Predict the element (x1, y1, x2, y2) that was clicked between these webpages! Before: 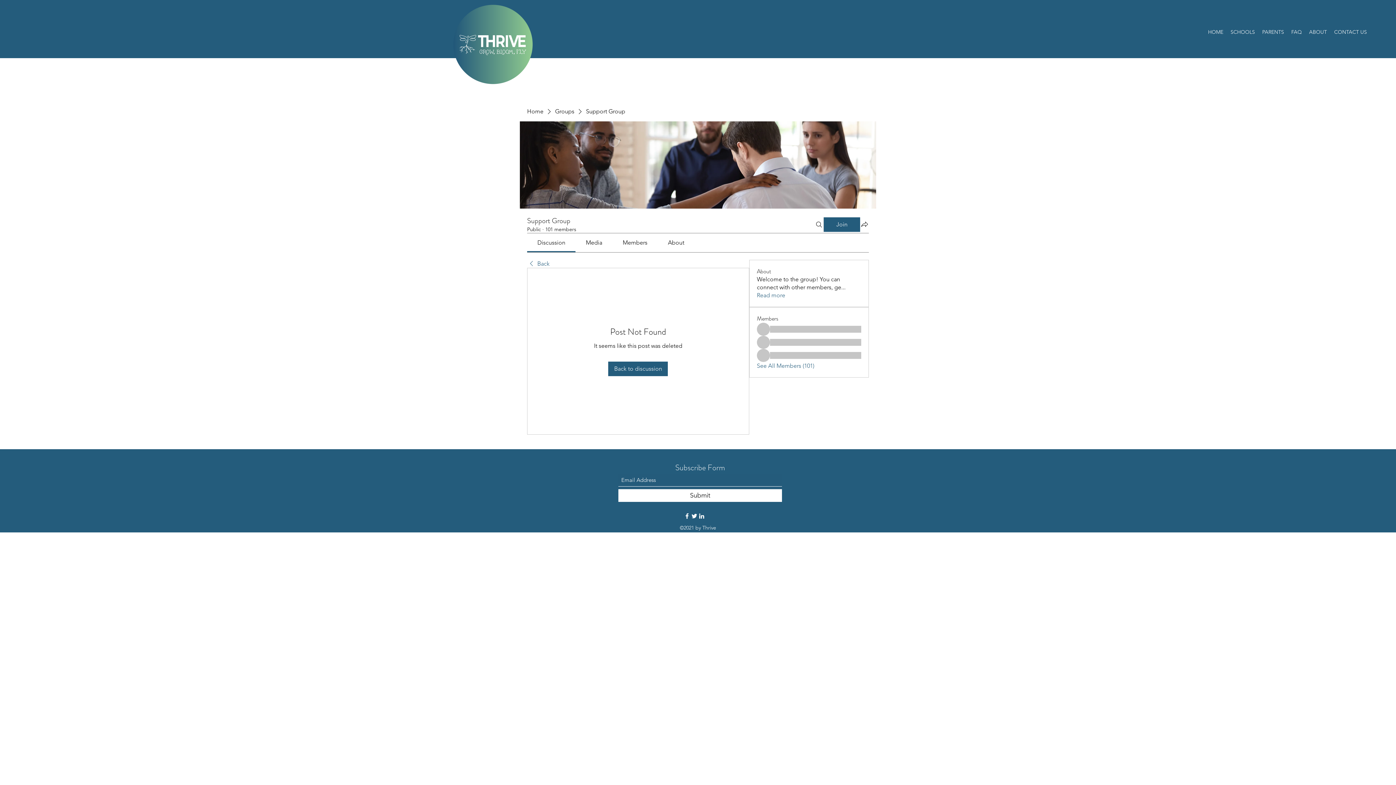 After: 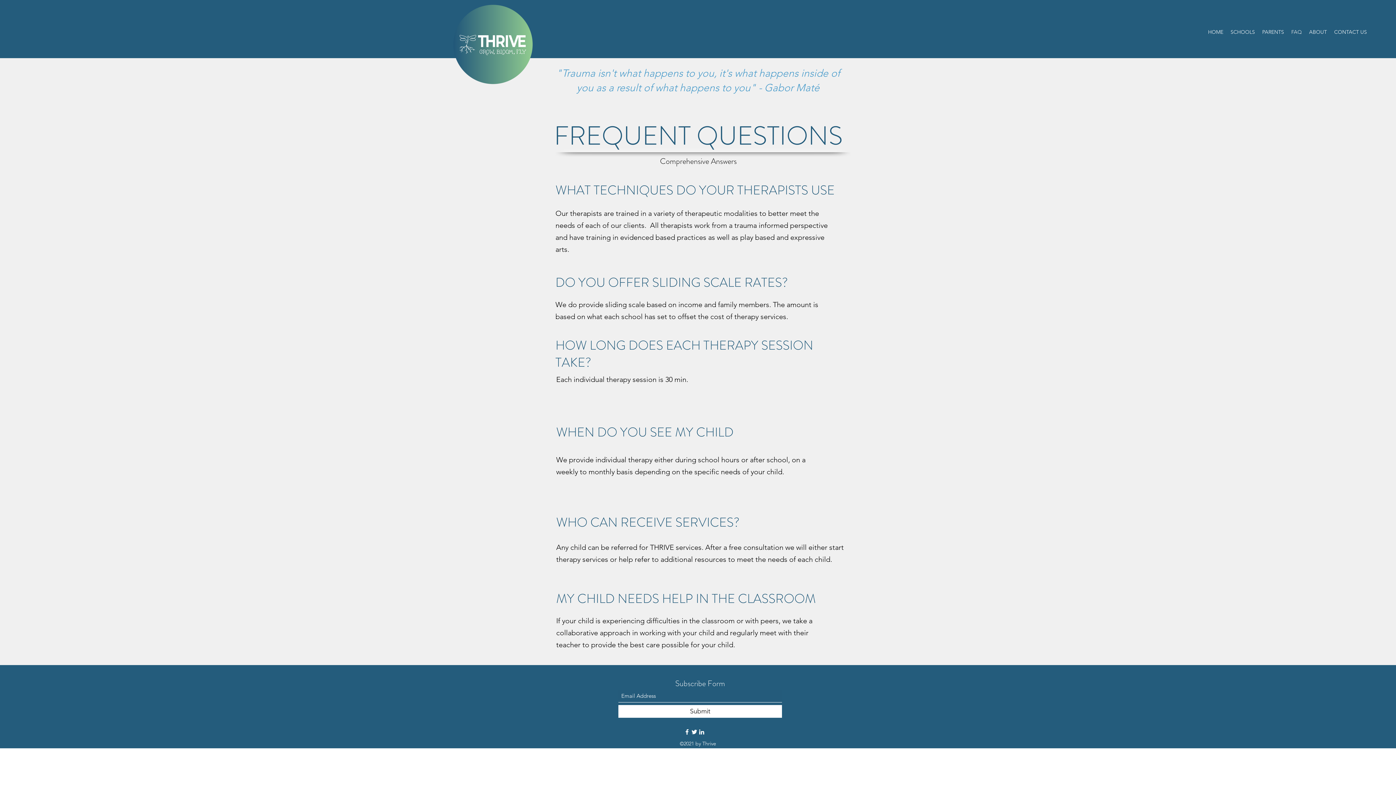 Action: label: FAQ bbox: (1288, 26, 1305, 37)